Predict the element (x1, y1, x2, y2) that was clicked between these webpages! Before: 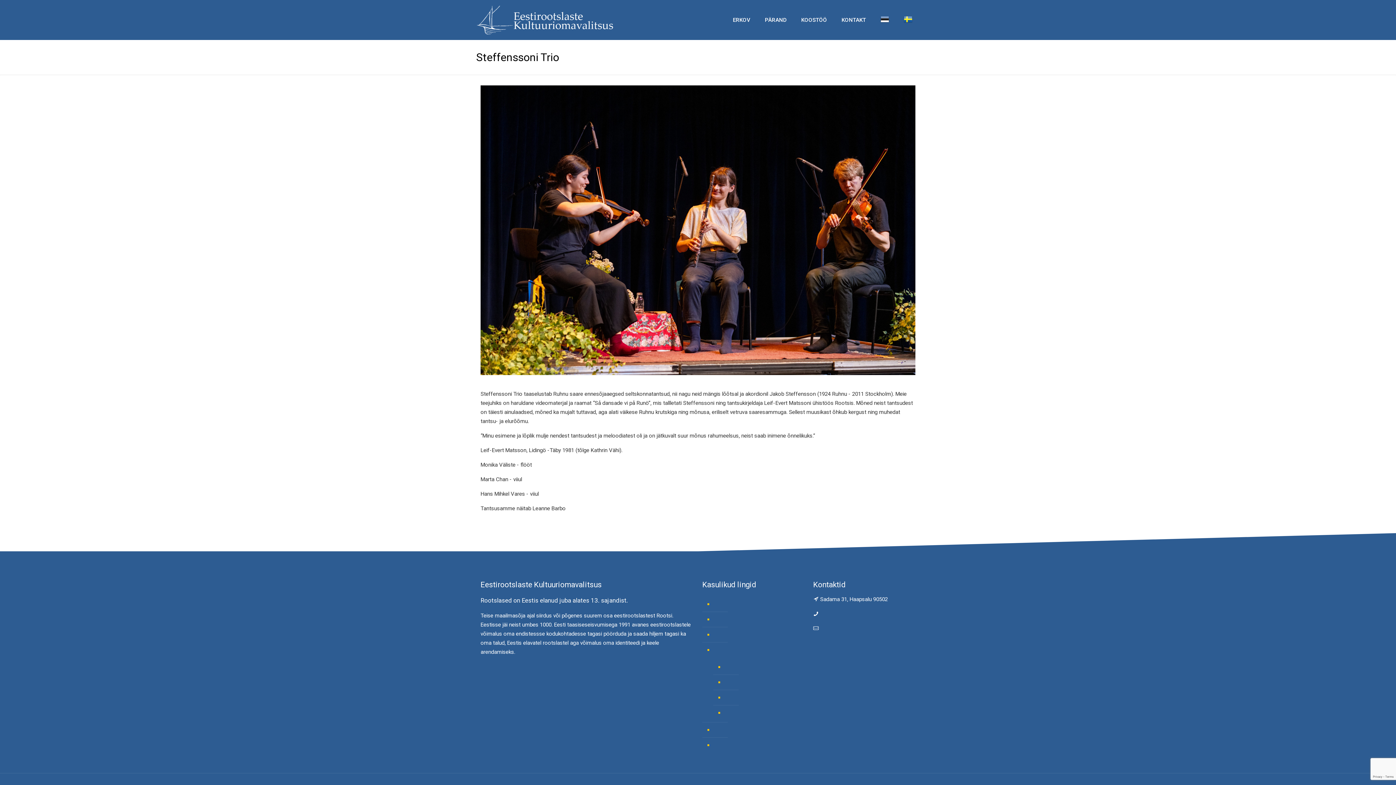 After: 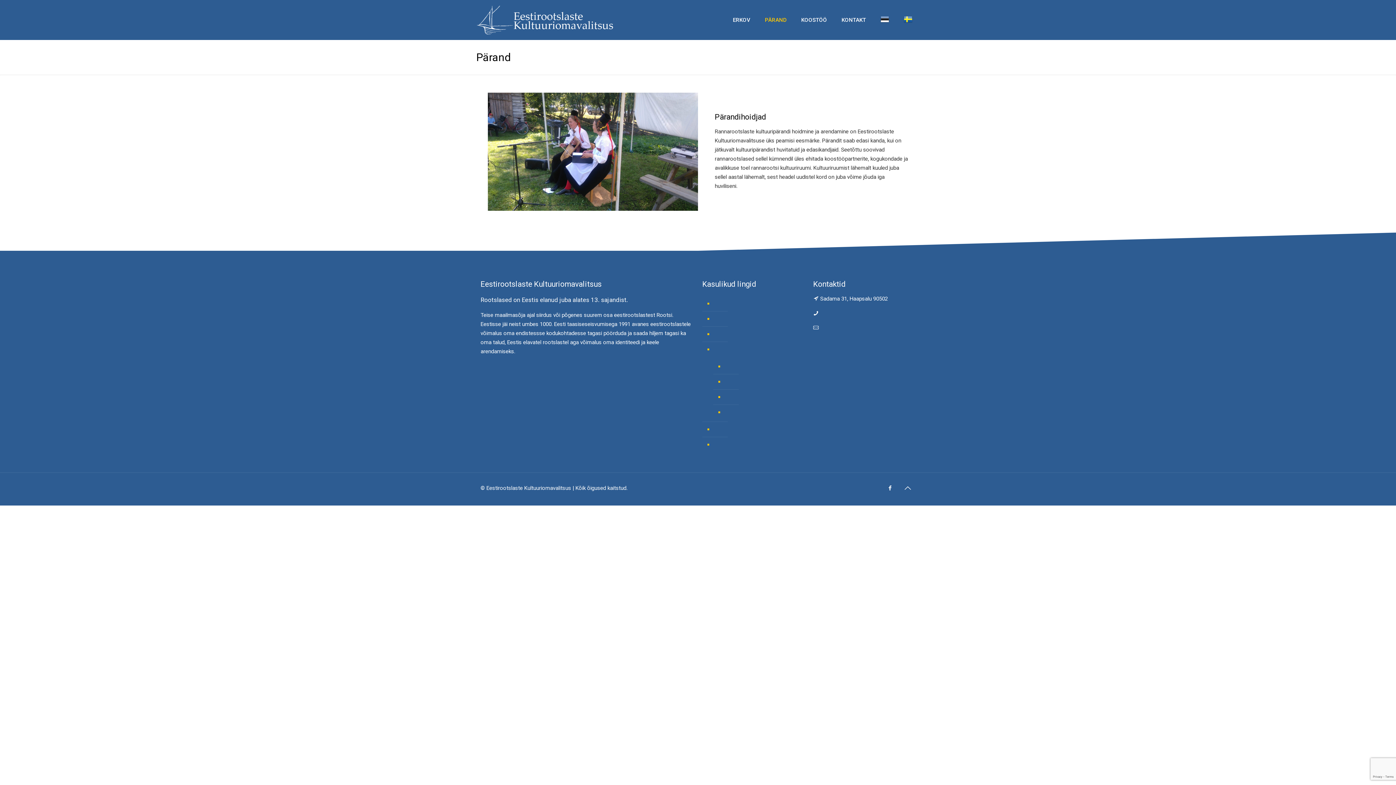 Action: bbox: (713, 627, 801, 643) label: PÄRAND